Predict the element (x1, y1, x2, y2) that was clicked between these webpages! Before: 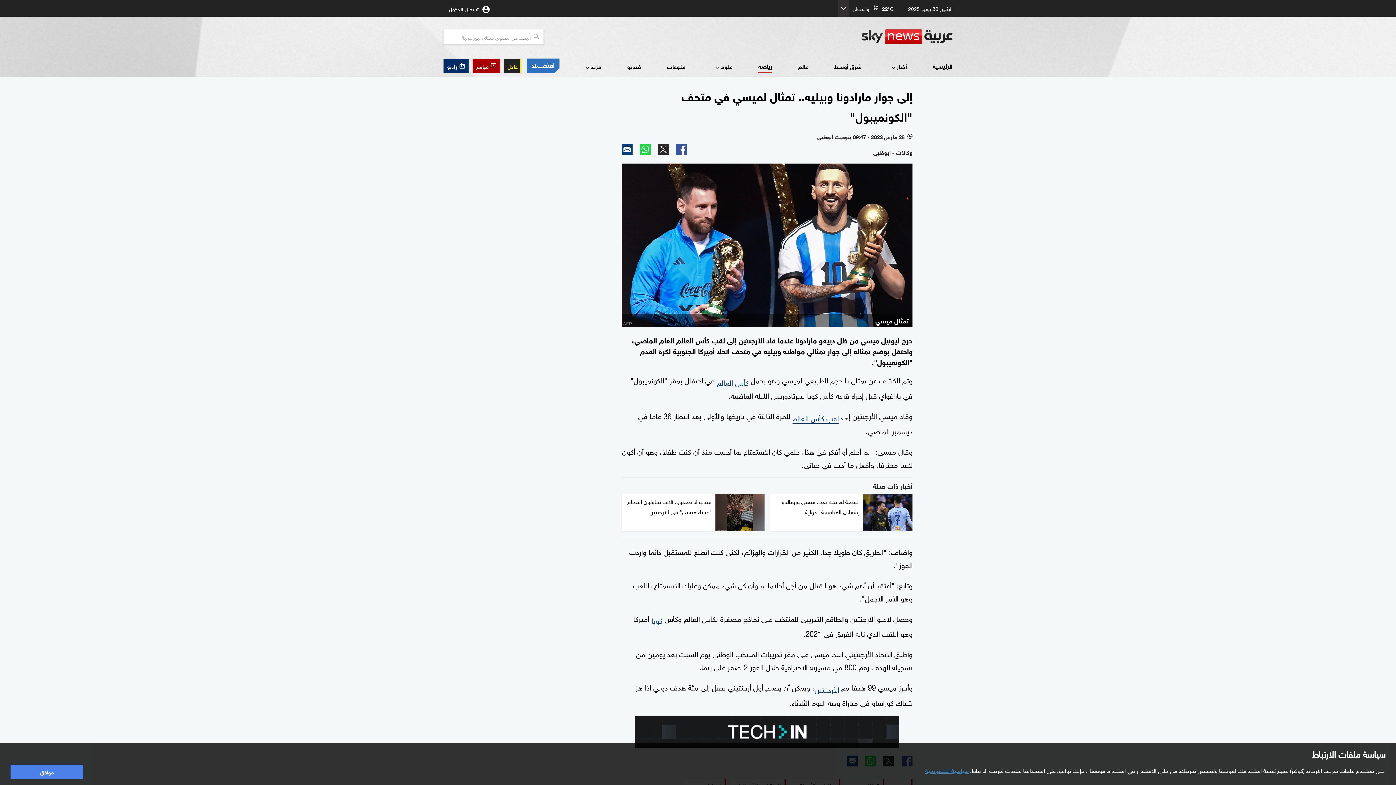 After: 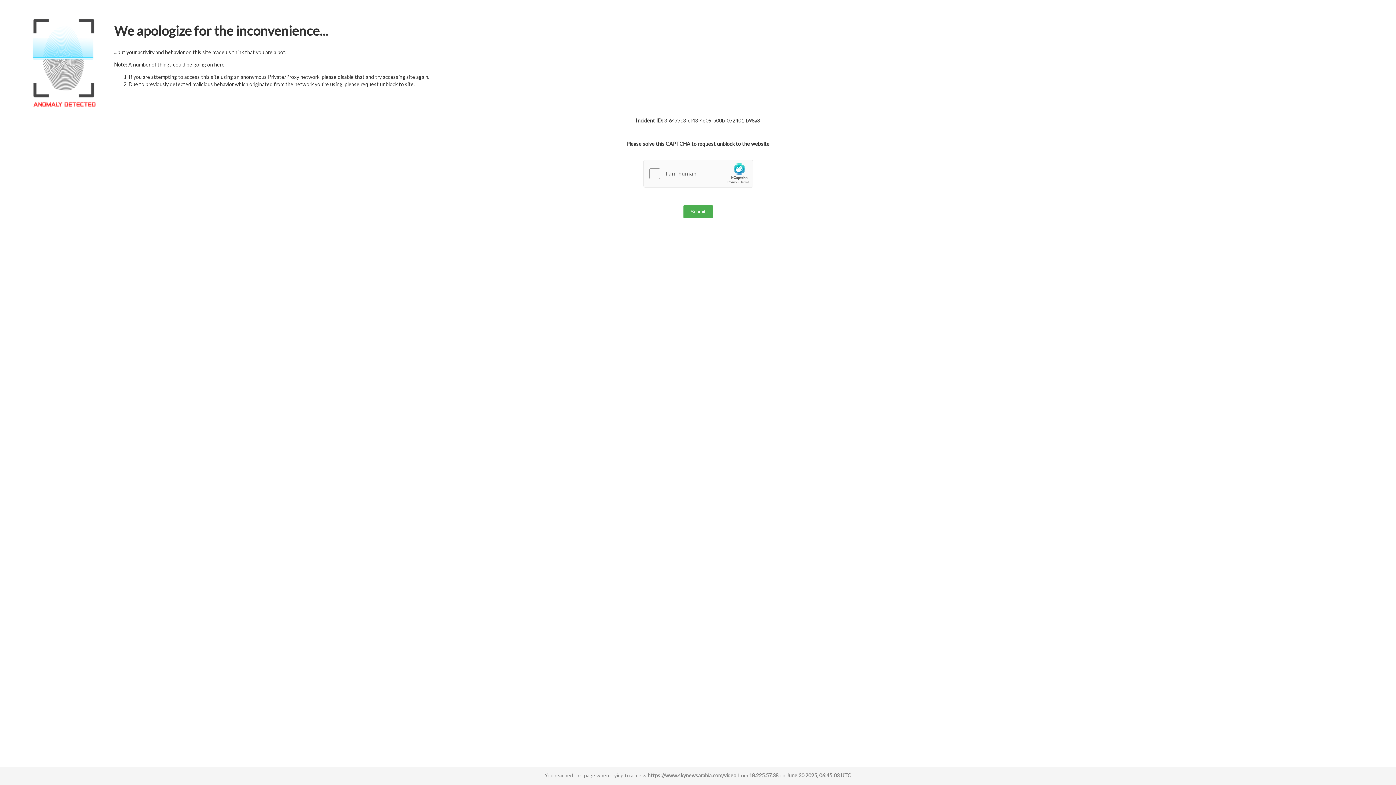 Action: label: فيديو bbox: (627, 61, 641, 72)